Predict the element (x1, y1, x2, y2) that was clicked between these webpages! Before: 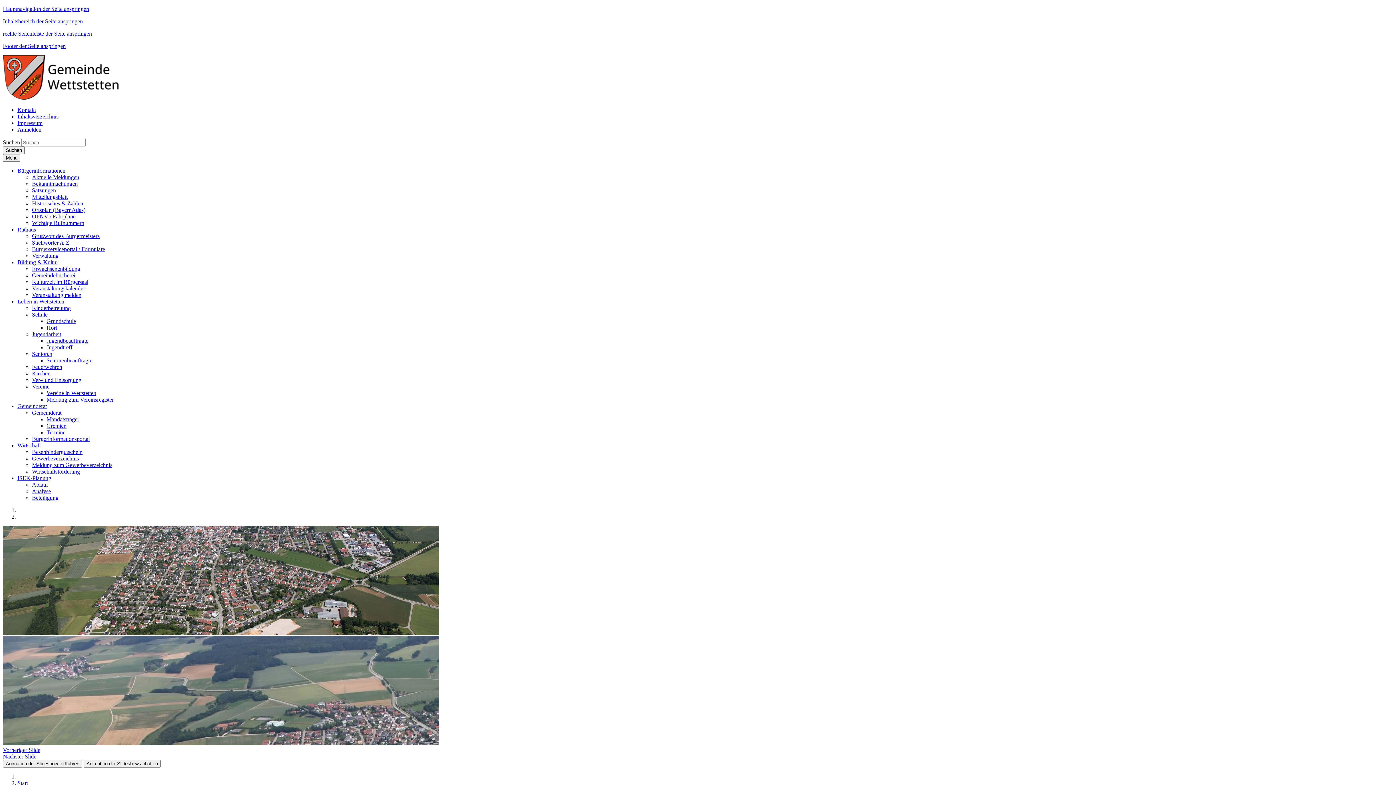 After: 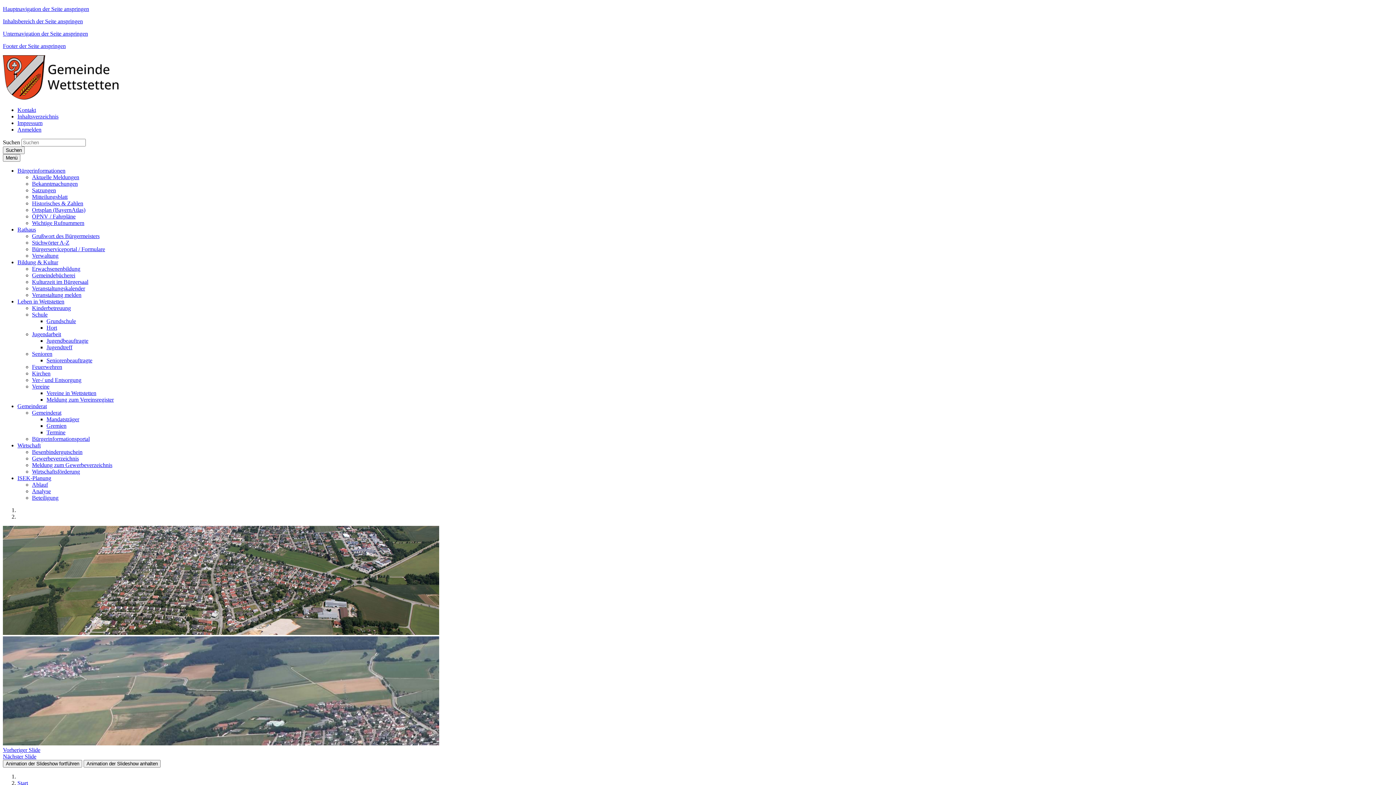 Action: label: Seniorenbeauftragte bbox: (46, 357, 92, 363)